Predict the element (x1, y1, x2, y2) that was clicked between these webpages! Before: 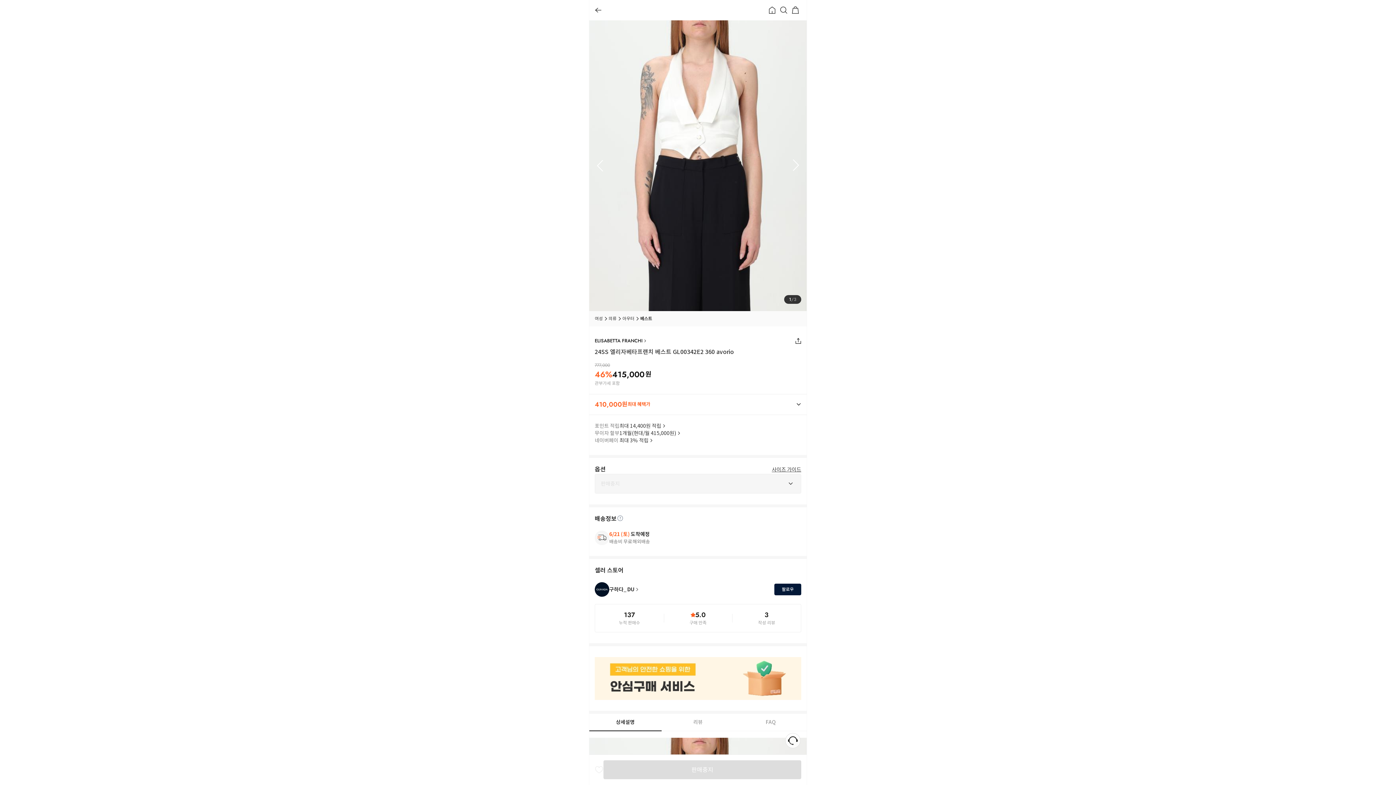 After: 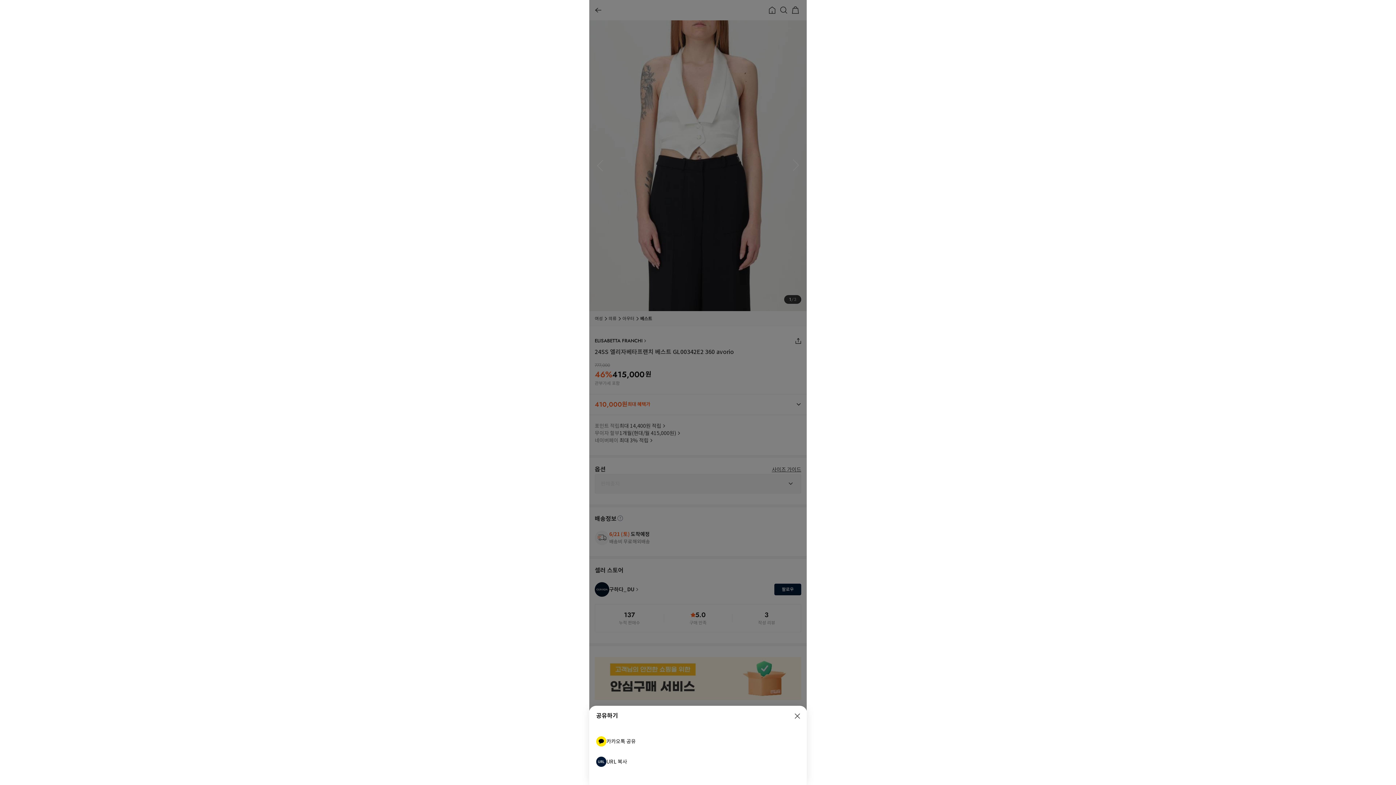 Action: bbox: (792, 335, 804, 346)